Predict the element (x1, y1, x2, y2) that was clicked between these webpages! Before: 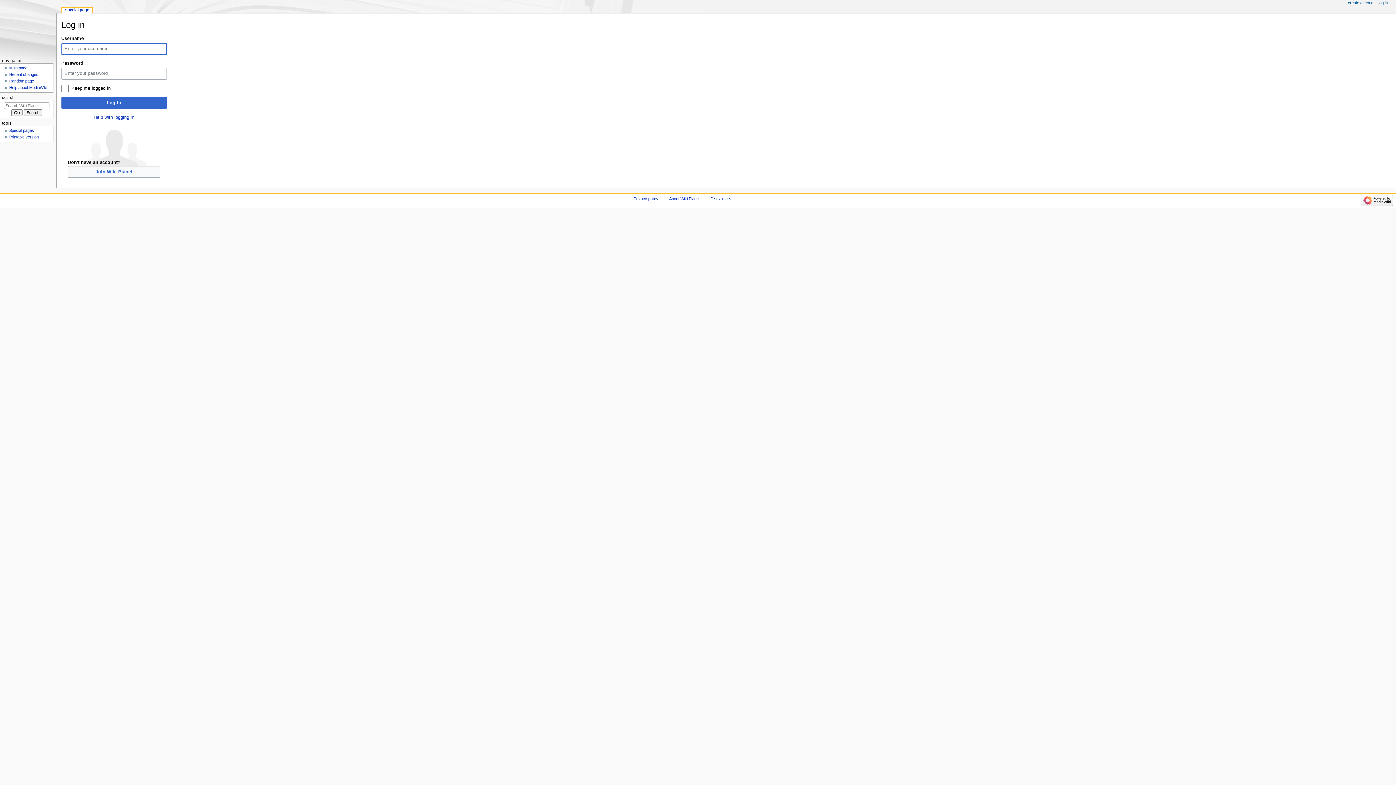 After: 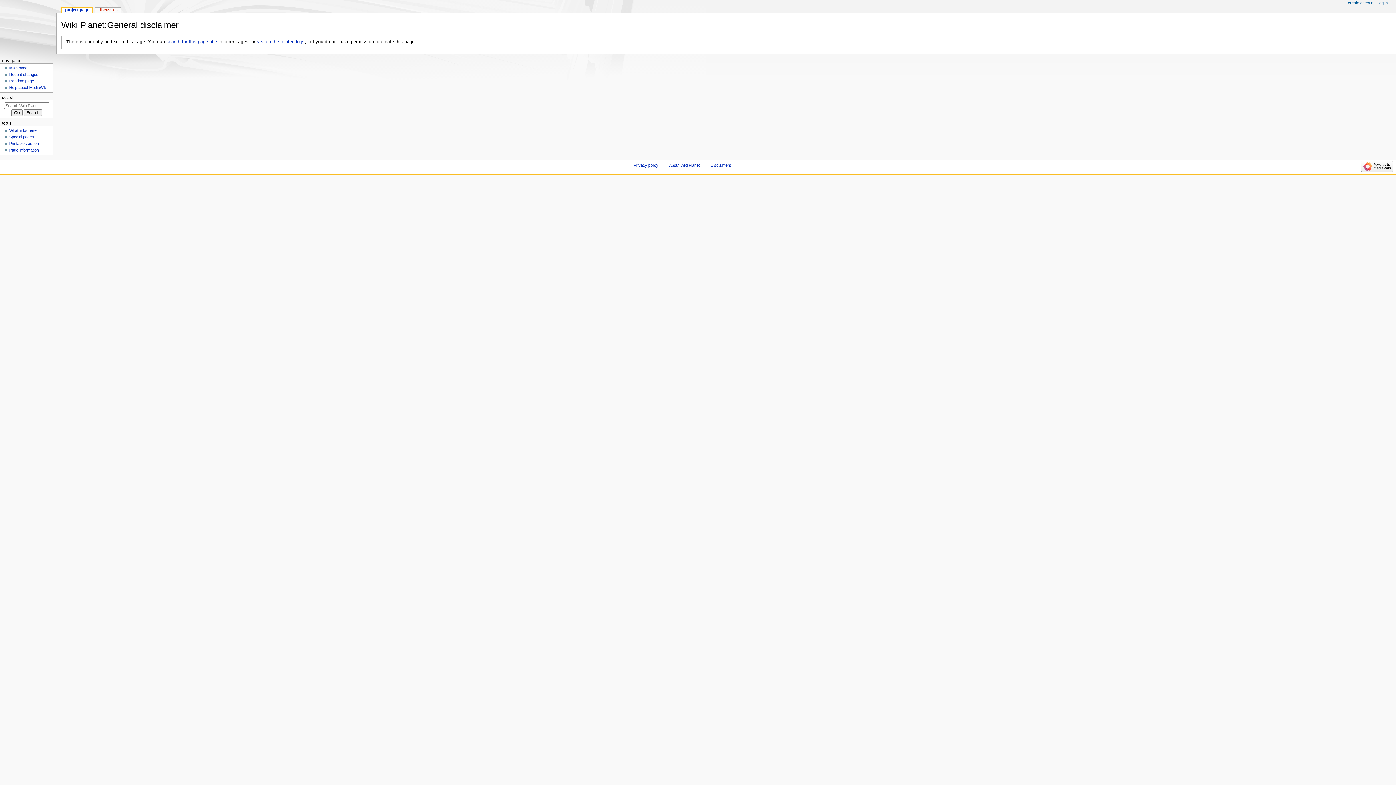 Action: bbox: (710, 196, 731, 201) label: Disclaimers